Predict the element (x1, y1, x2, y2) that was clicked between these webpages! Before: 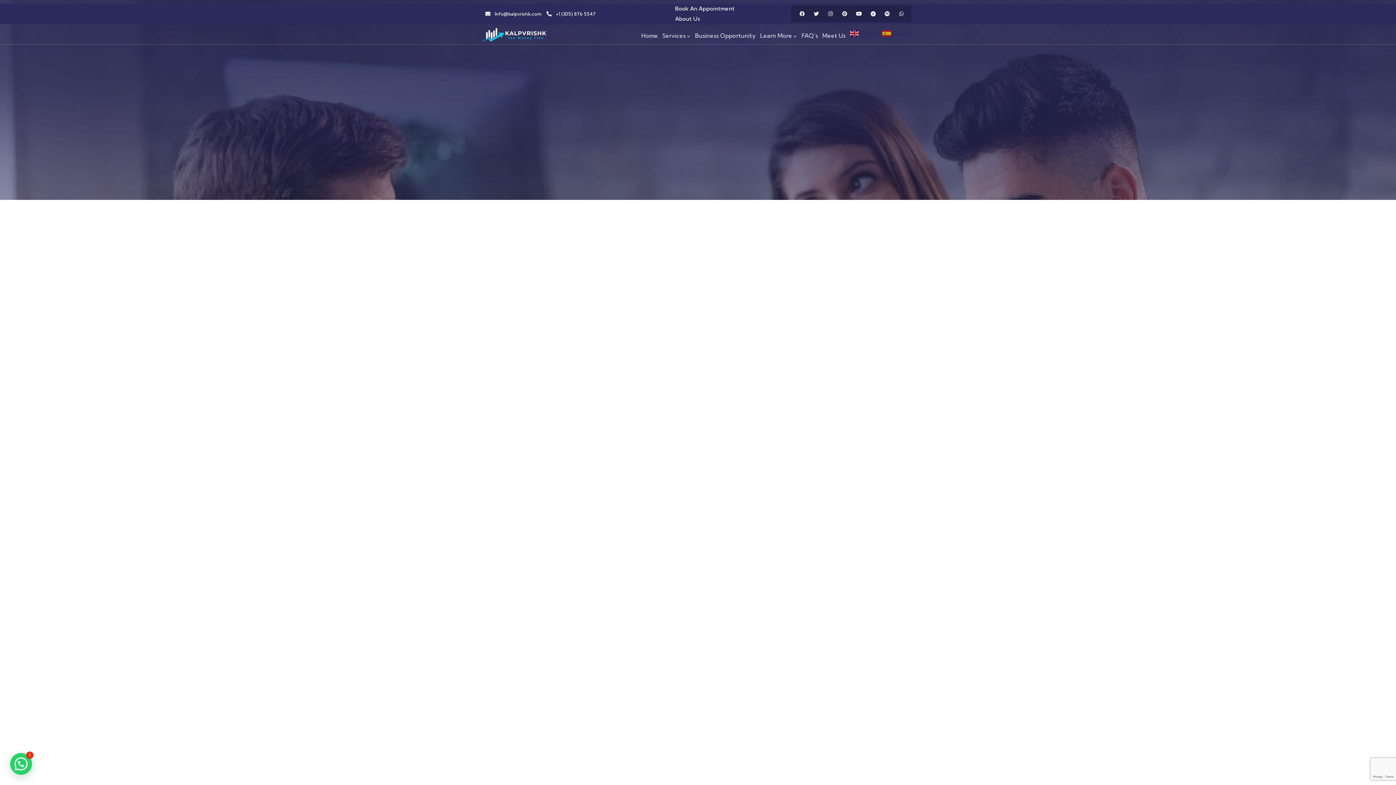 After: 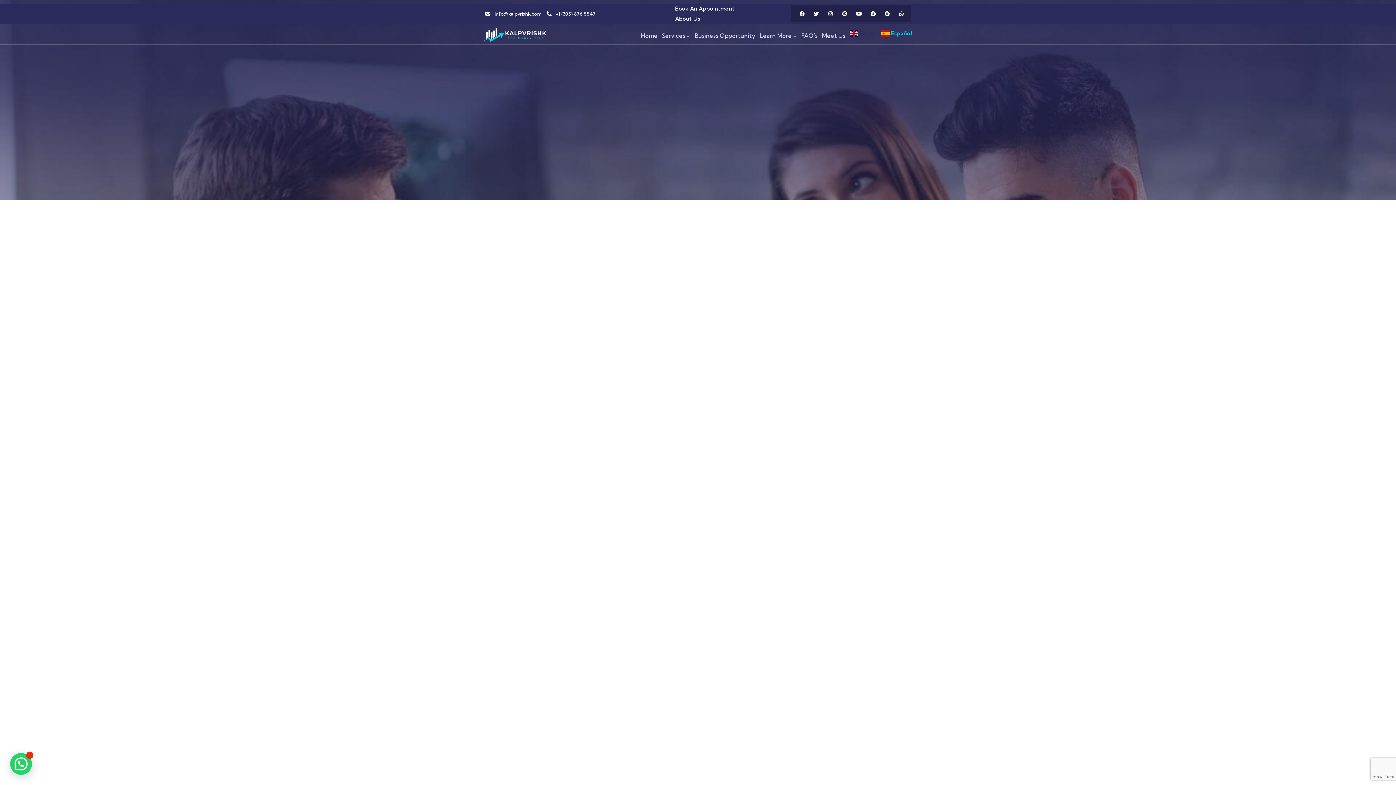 Action: bbox: (882, 28, 914, 36) label:  Español